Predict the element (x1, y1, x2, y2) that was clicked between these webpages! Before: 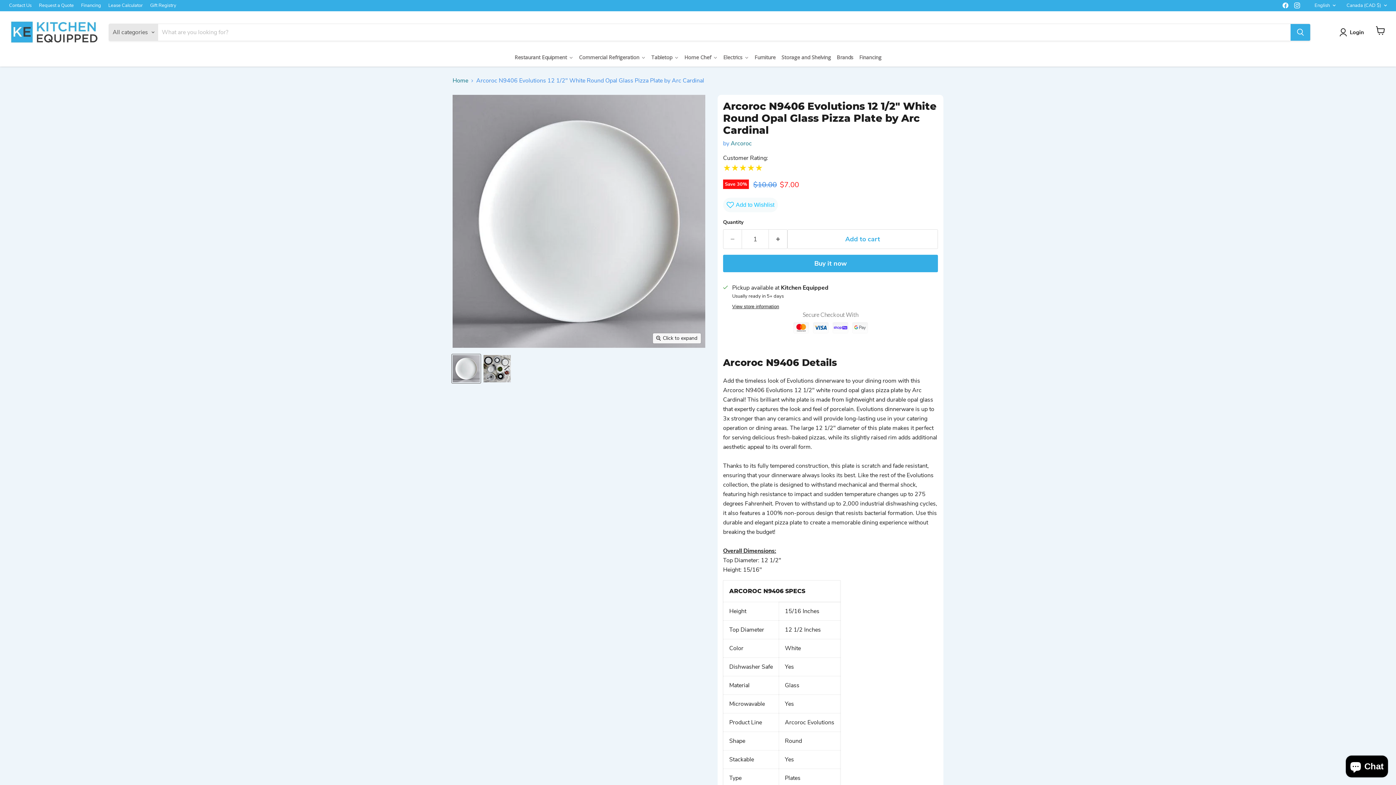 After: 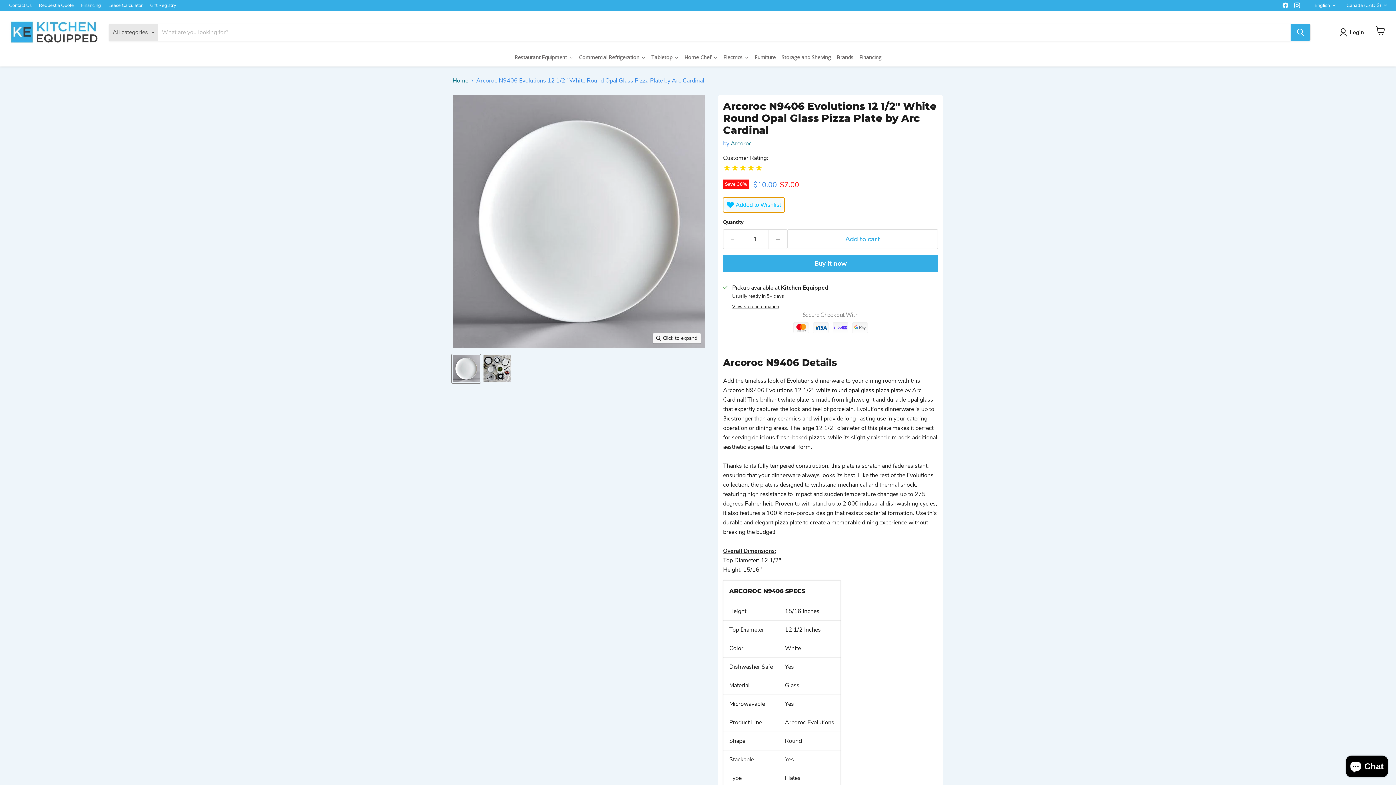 Action: label: Add to Wishlist bbox: (723, 197, 778, 212)